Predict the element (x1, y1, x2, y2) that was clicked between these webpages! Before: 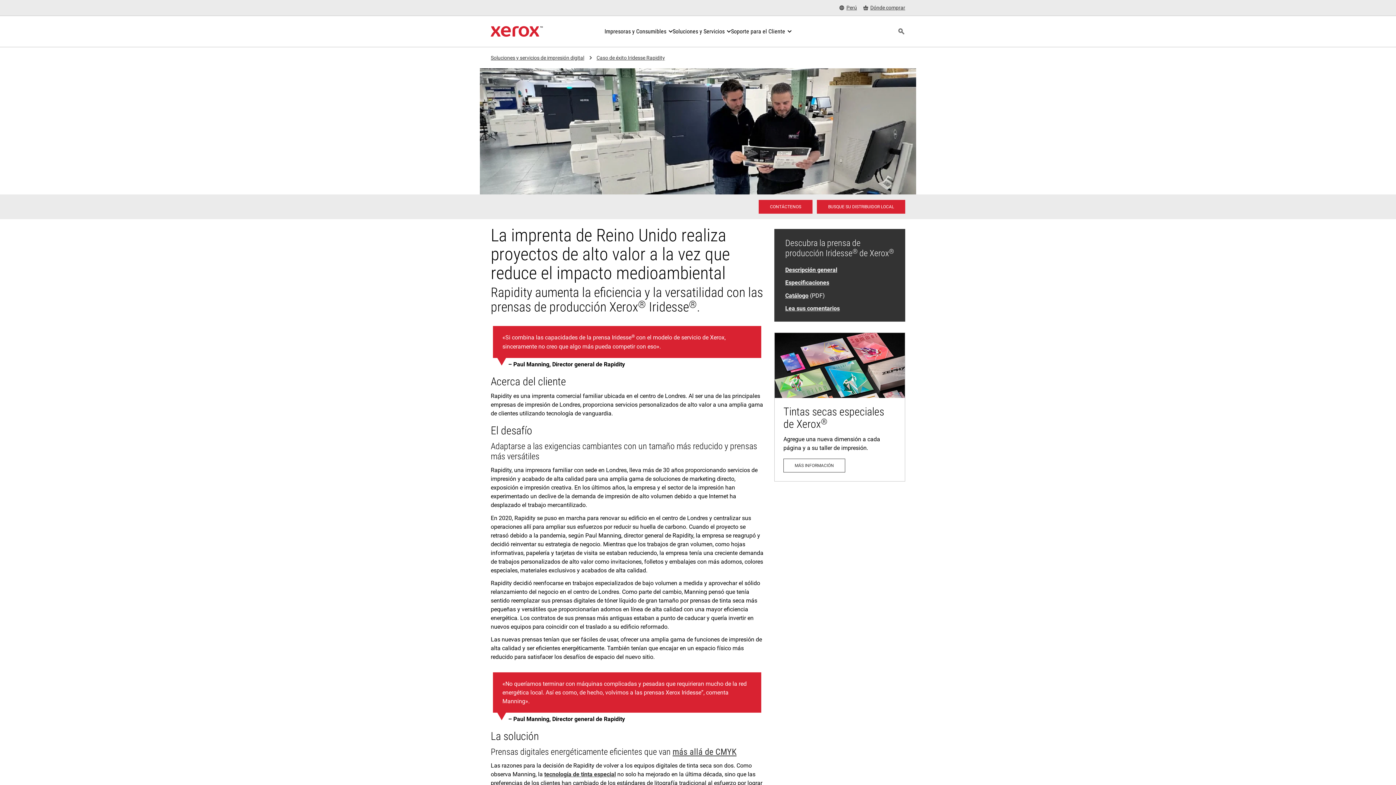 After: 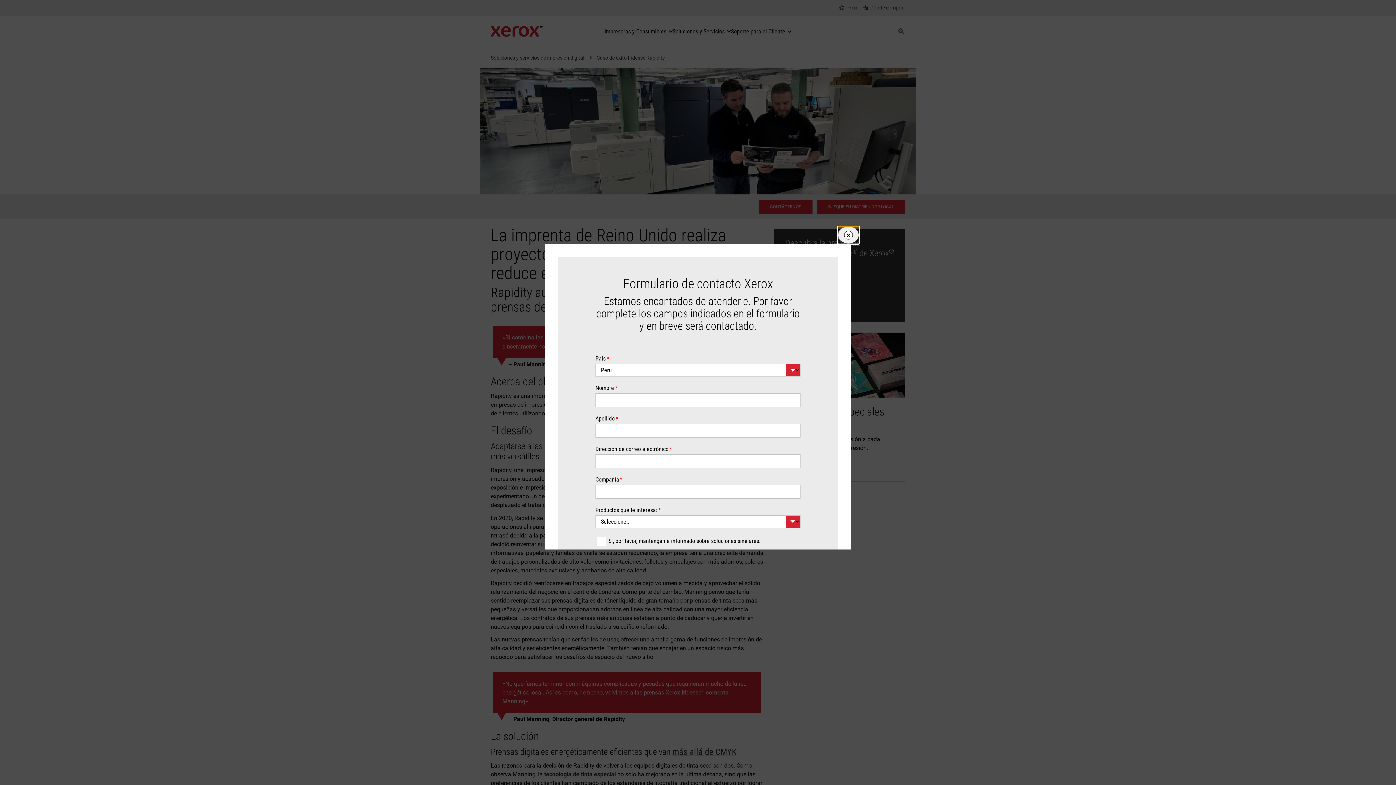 Action: label: Contáctenos - Impresión digital bbox: (758, 199, 812, 213)